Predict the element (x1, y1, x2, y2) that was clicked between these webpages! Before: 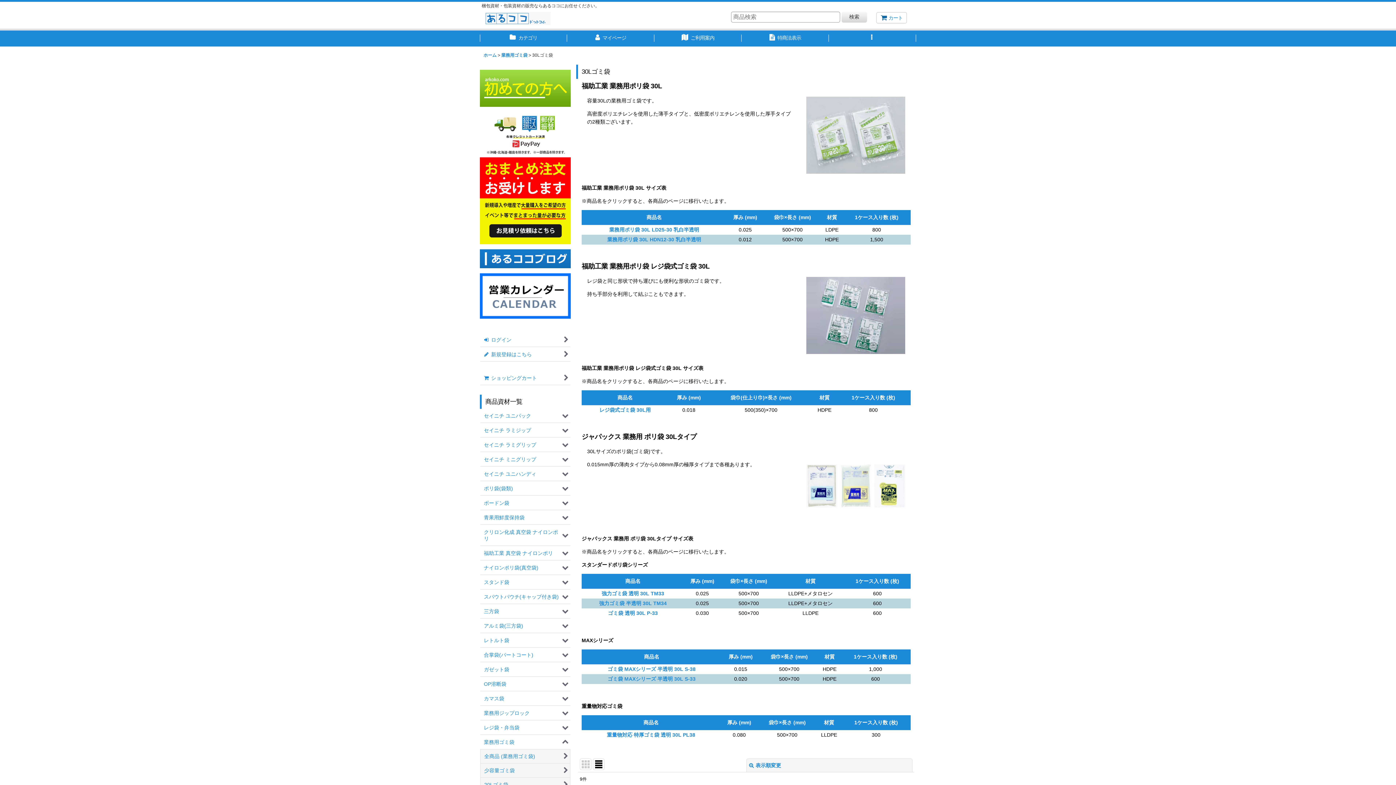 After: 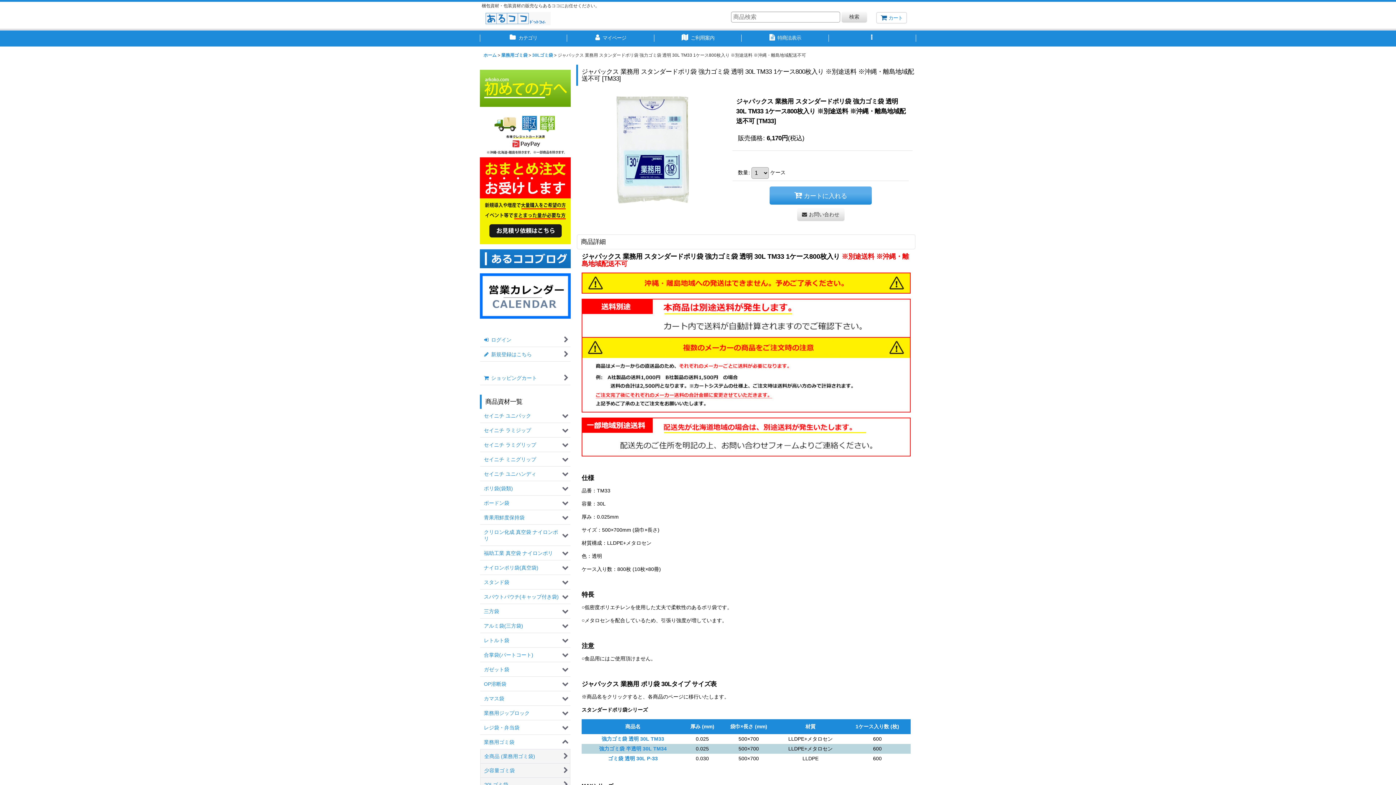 Action: label: 強力ゴミ袋 透明 30L TM33 bbox: (601, 591, 664, 596)